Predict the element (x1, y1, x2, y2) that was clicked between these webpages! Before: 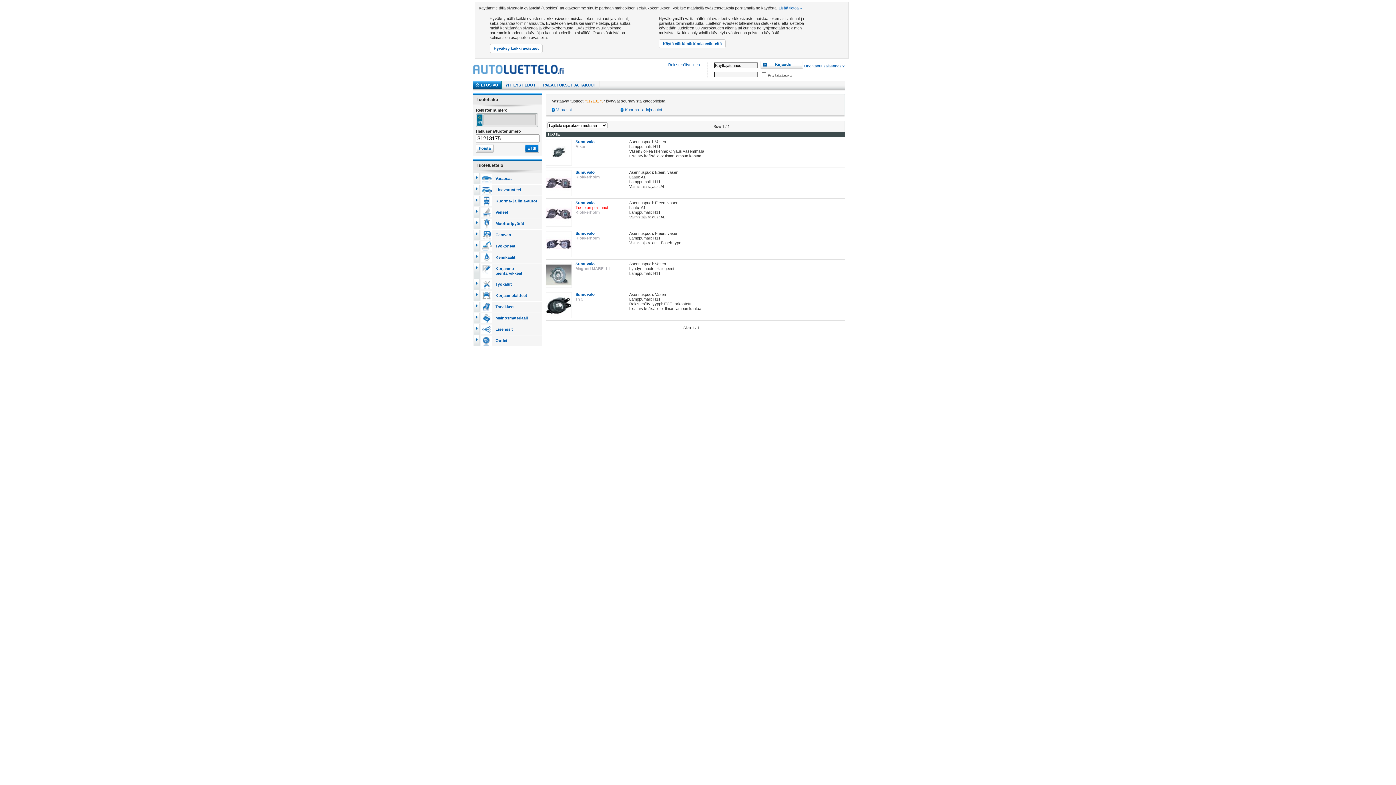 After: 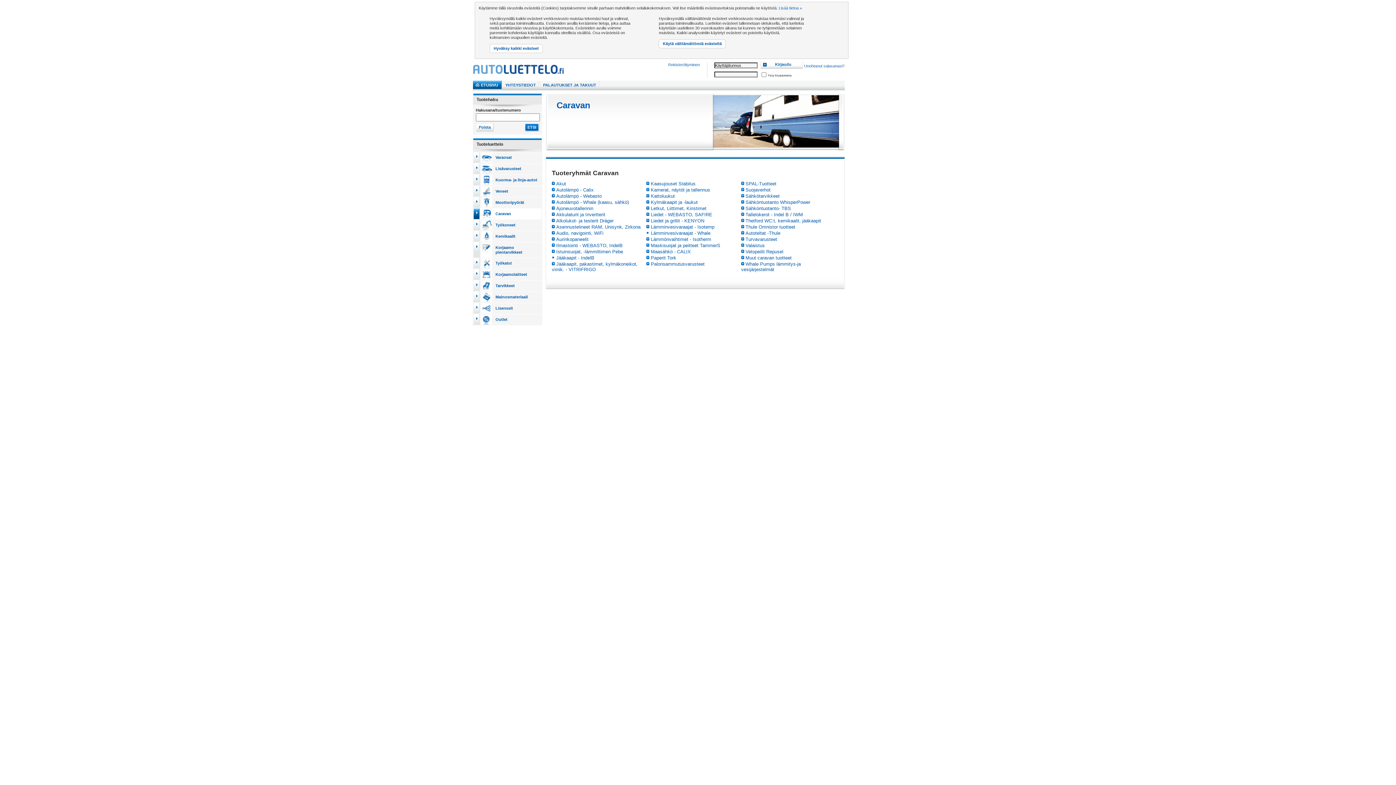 Action: label:   bbox: (473, 229, 479, 240)